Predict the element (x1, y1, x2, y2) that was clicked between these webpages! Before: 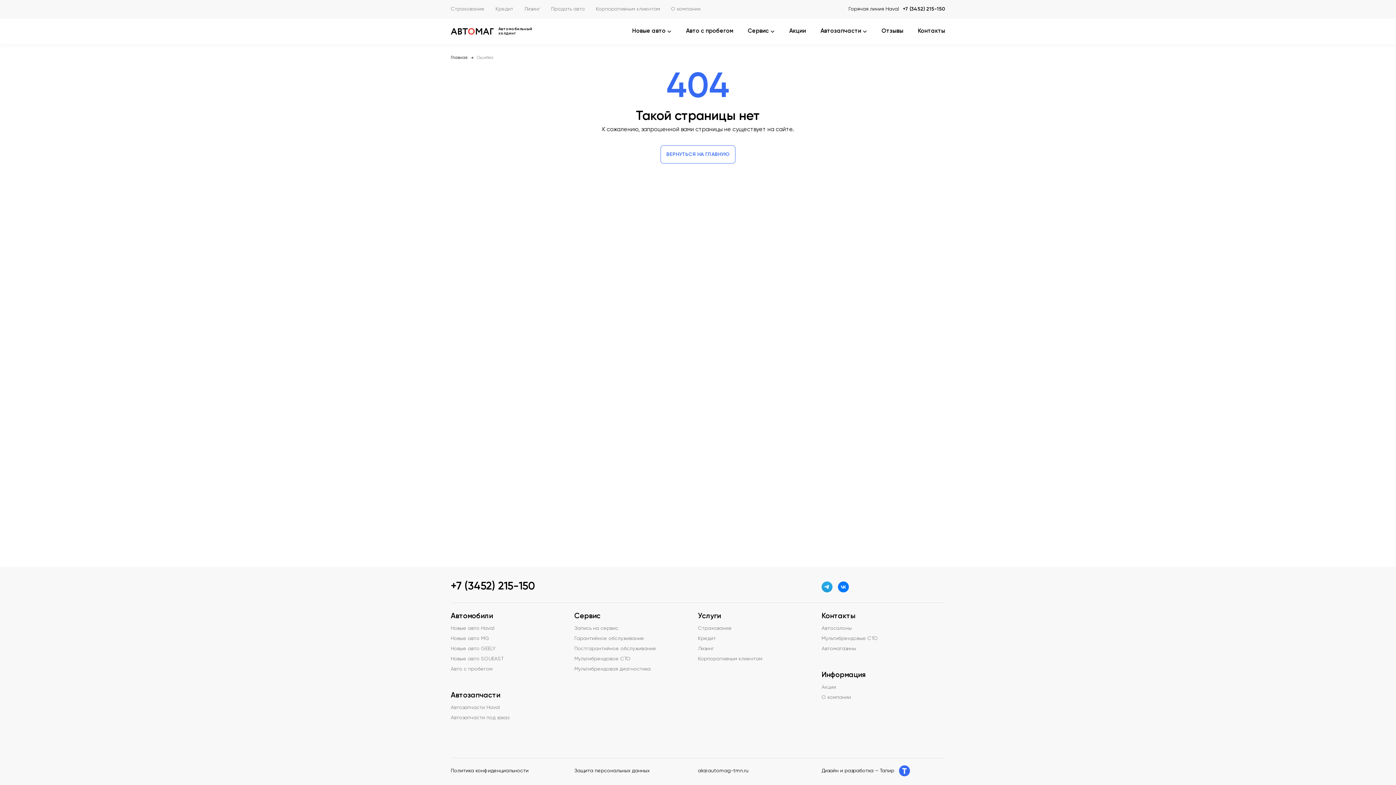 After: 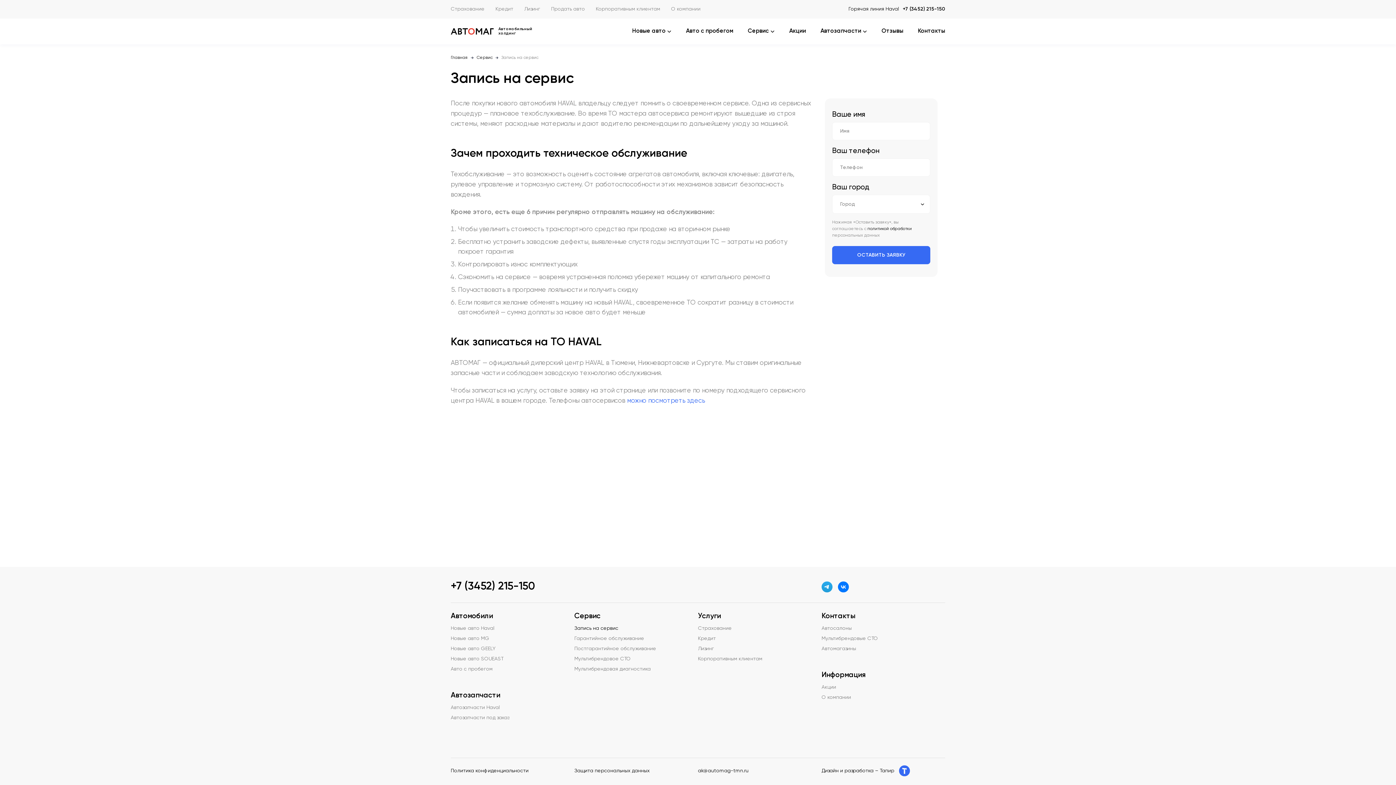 Action: bbox: (574, 626, 618, 631) label: Запись на сервис